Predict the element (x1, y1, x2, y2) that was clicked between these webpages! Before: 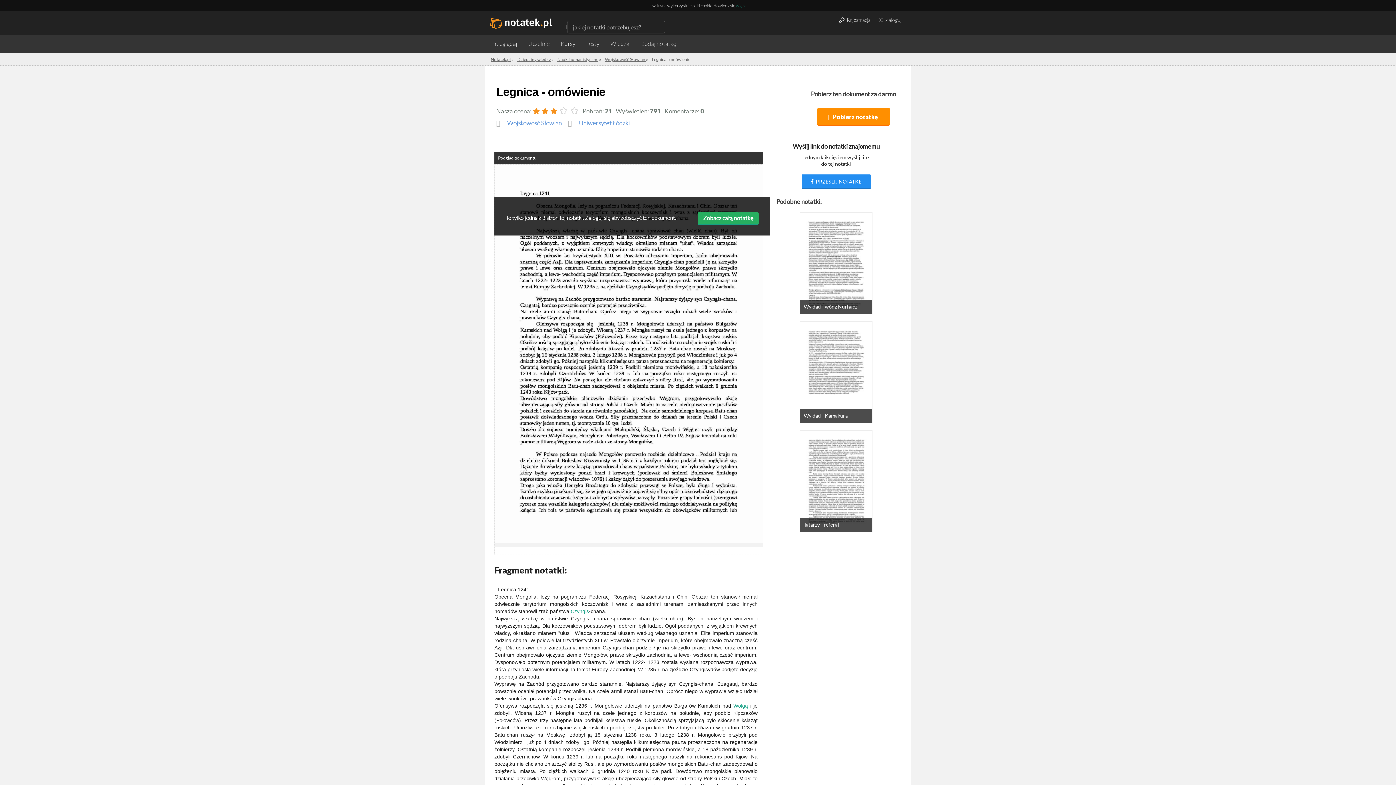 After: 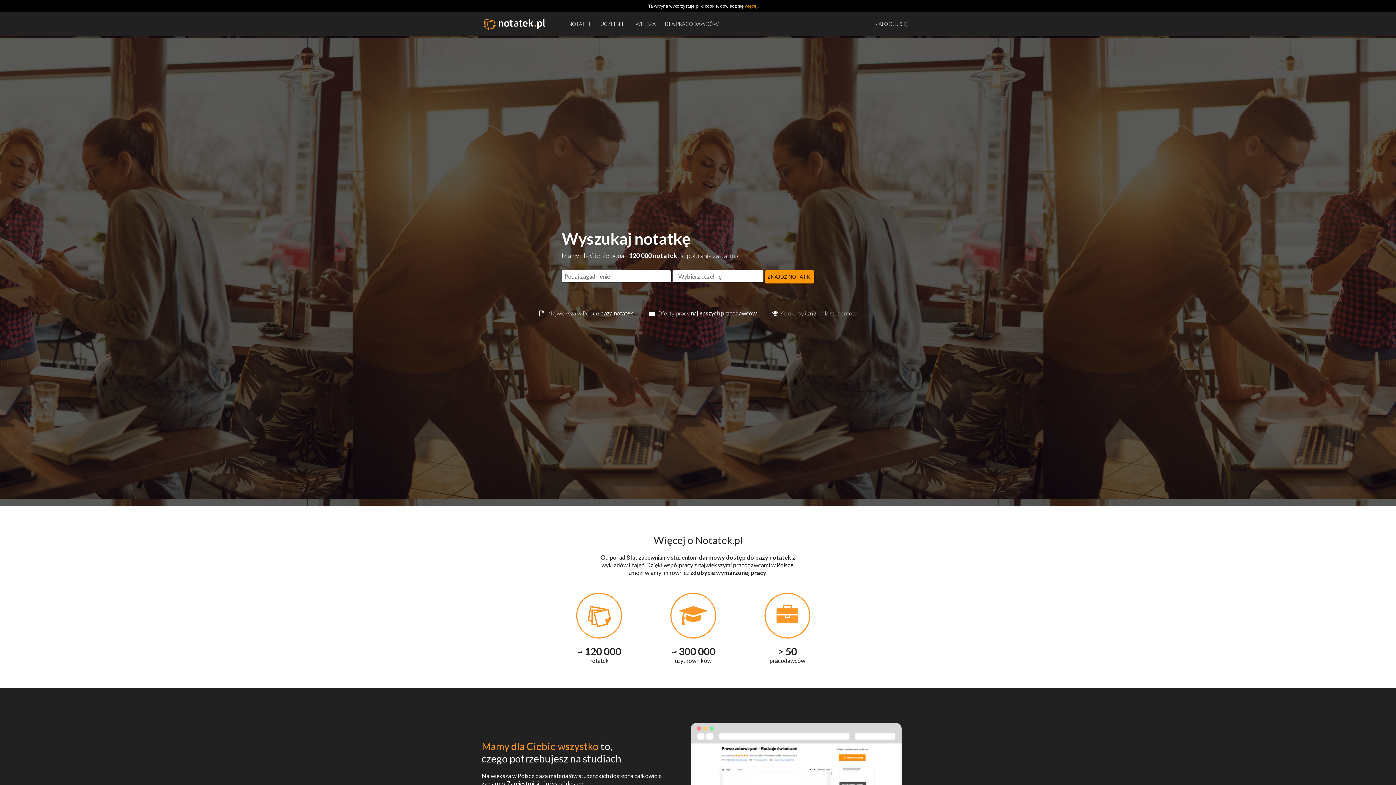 Action: bbox: (490, 14, 552, 32)